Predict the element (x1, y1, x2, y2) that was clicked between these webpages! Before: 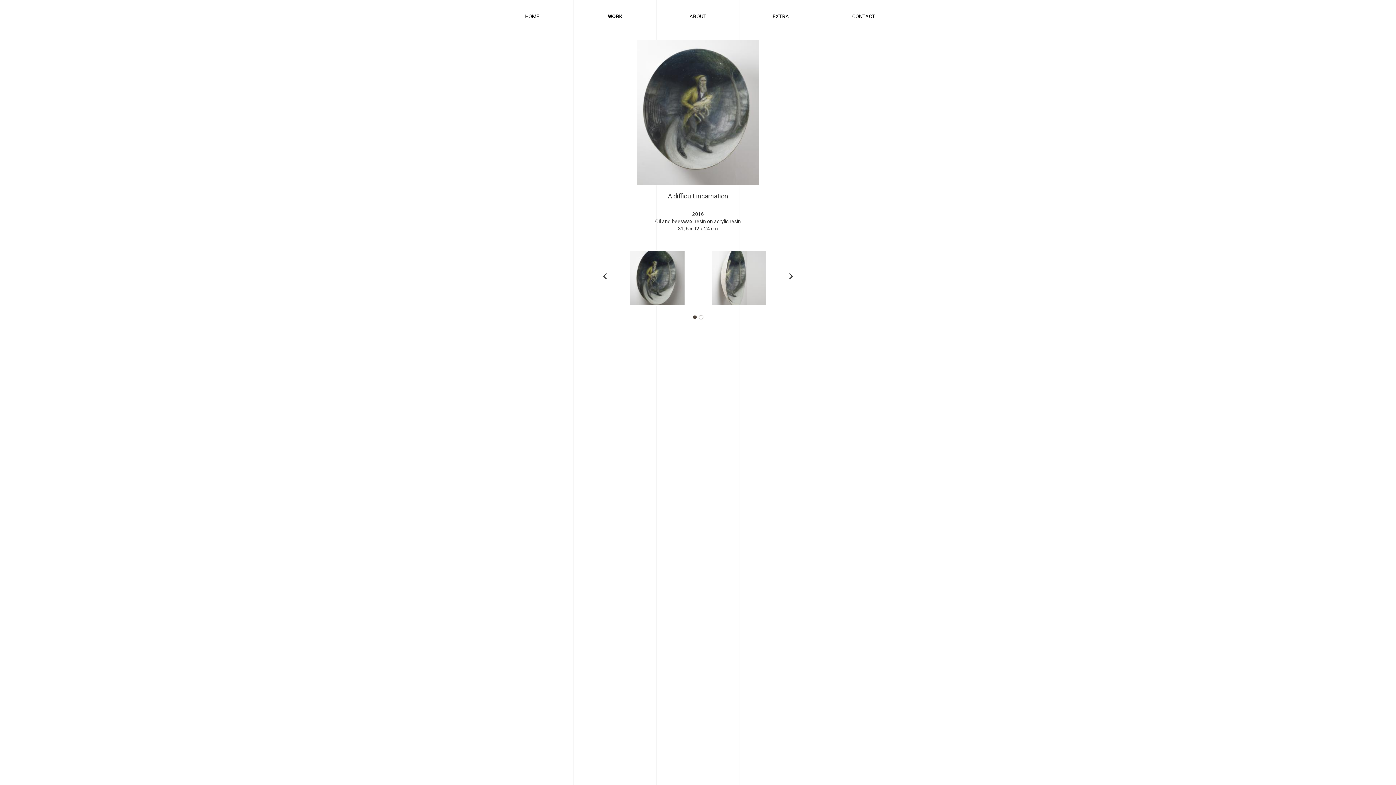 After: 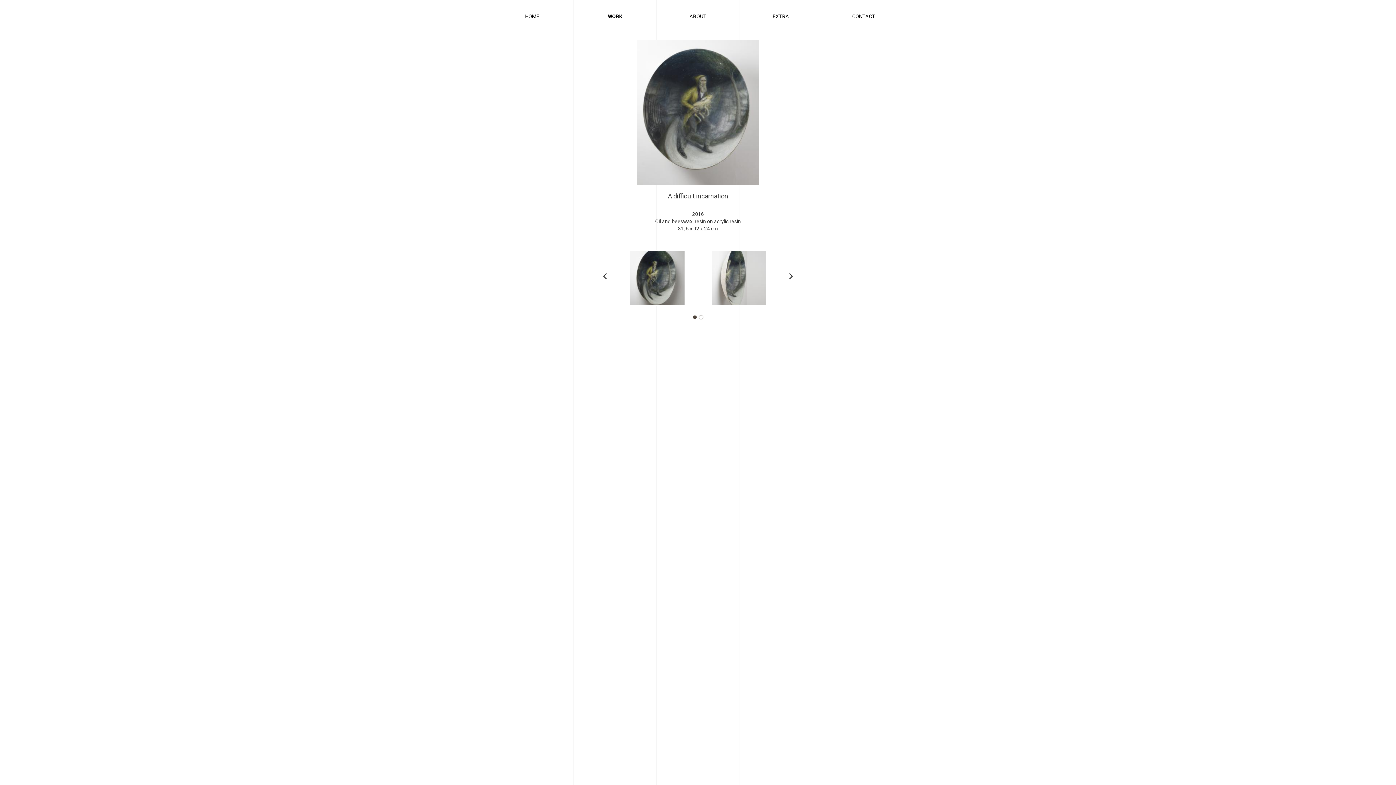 Action: bbox: (693, 315, 696, 319) label: 1